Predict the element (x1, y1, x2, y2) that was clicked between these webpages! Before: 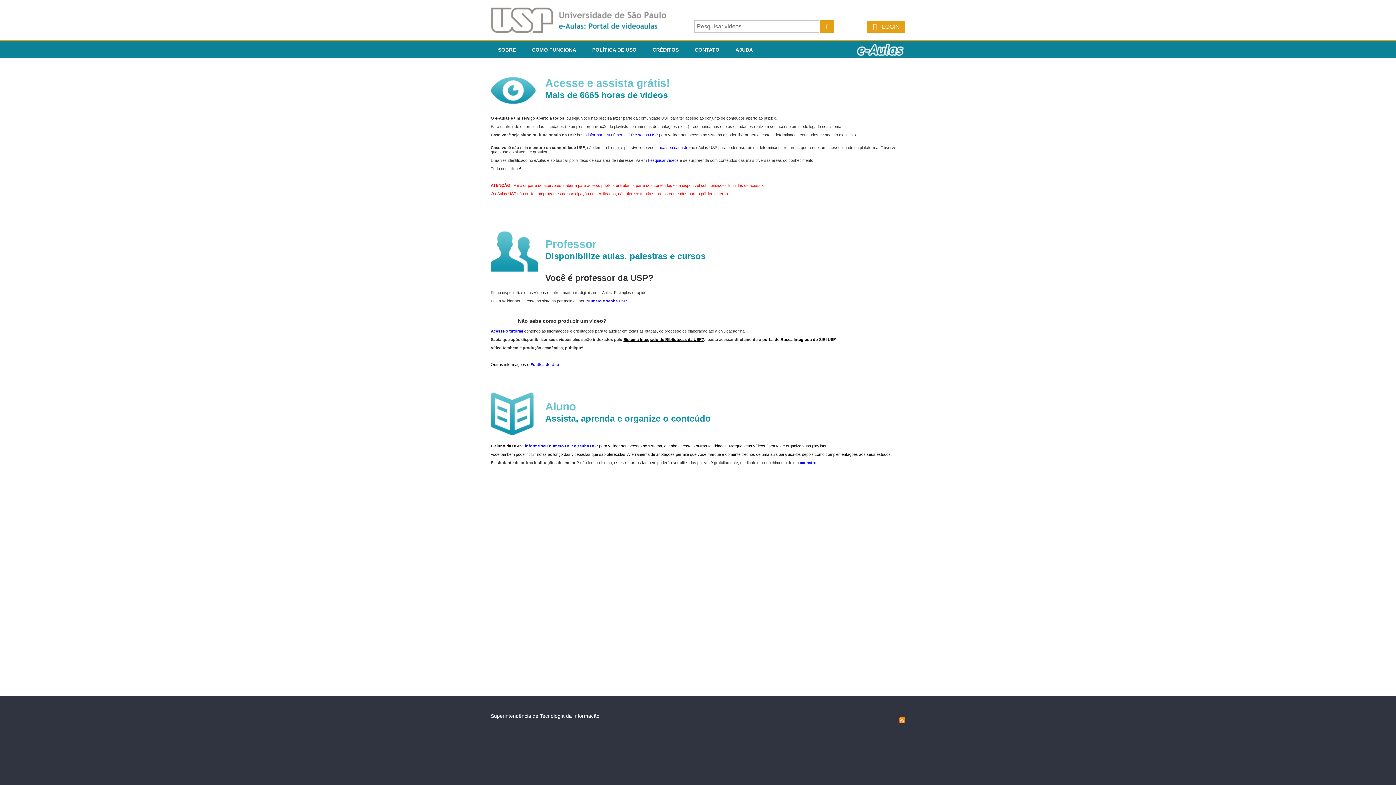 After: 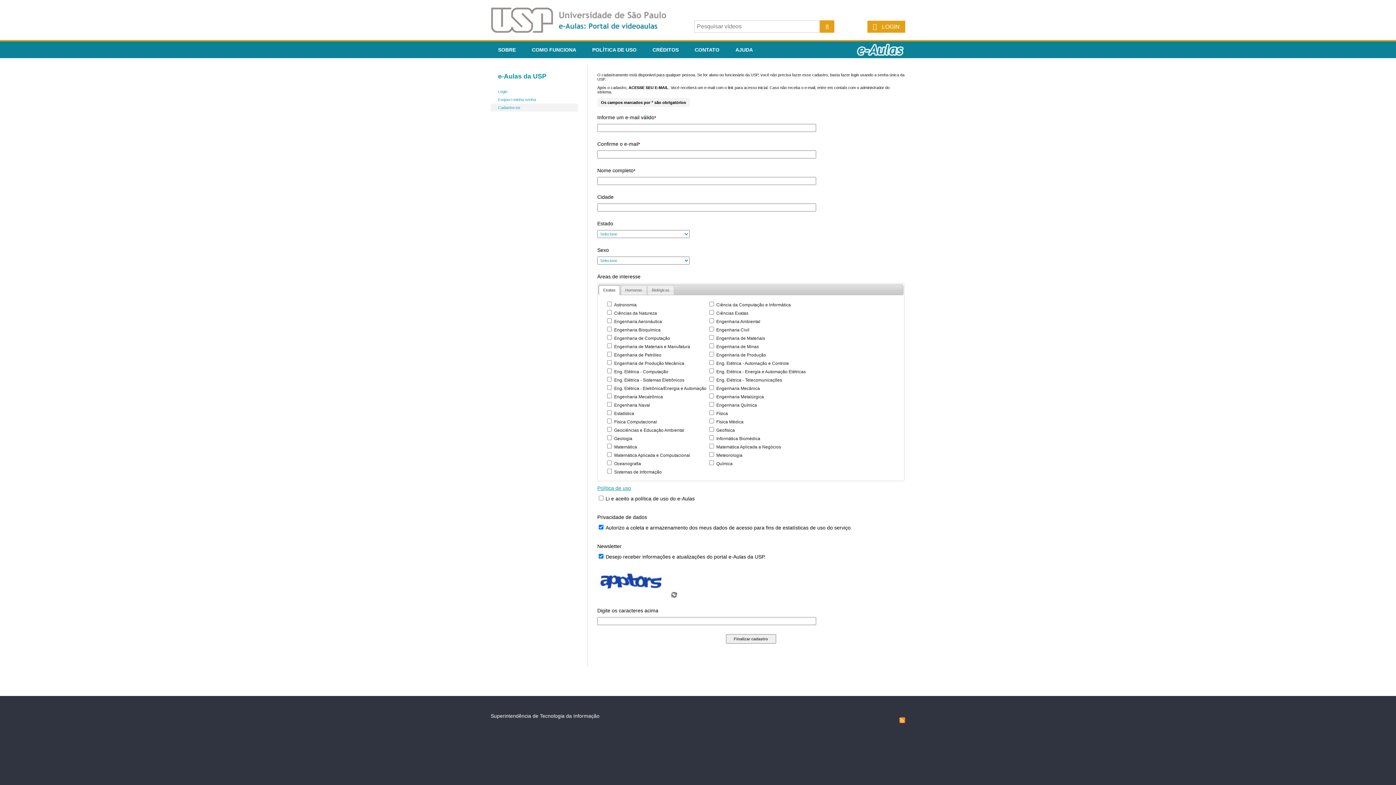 Action: bbox: (800, 460, 816, 465) label: cadastro